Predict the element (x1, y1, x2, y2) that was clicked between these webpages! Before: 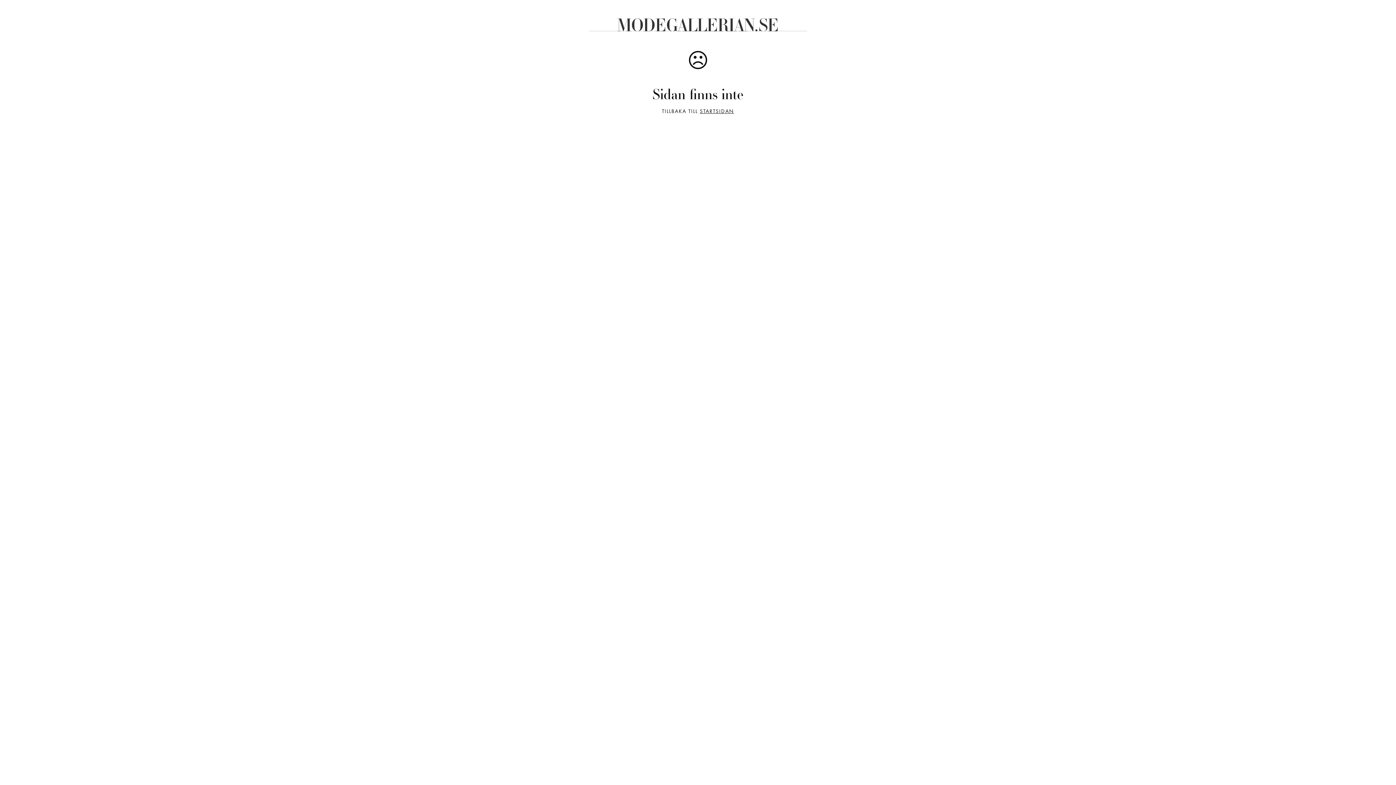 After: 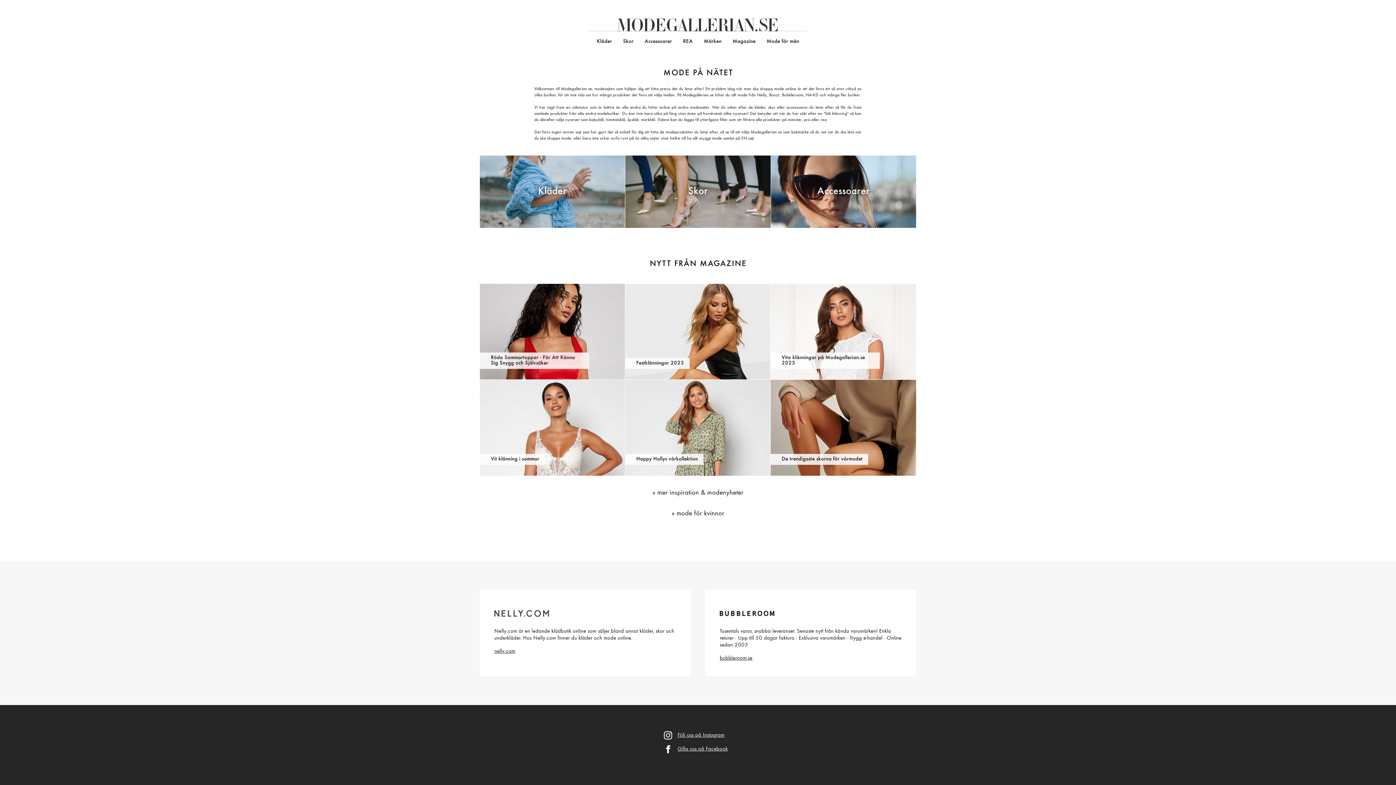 Action: label: STARTSIDAN bbox: (700, 108, 734, 114)